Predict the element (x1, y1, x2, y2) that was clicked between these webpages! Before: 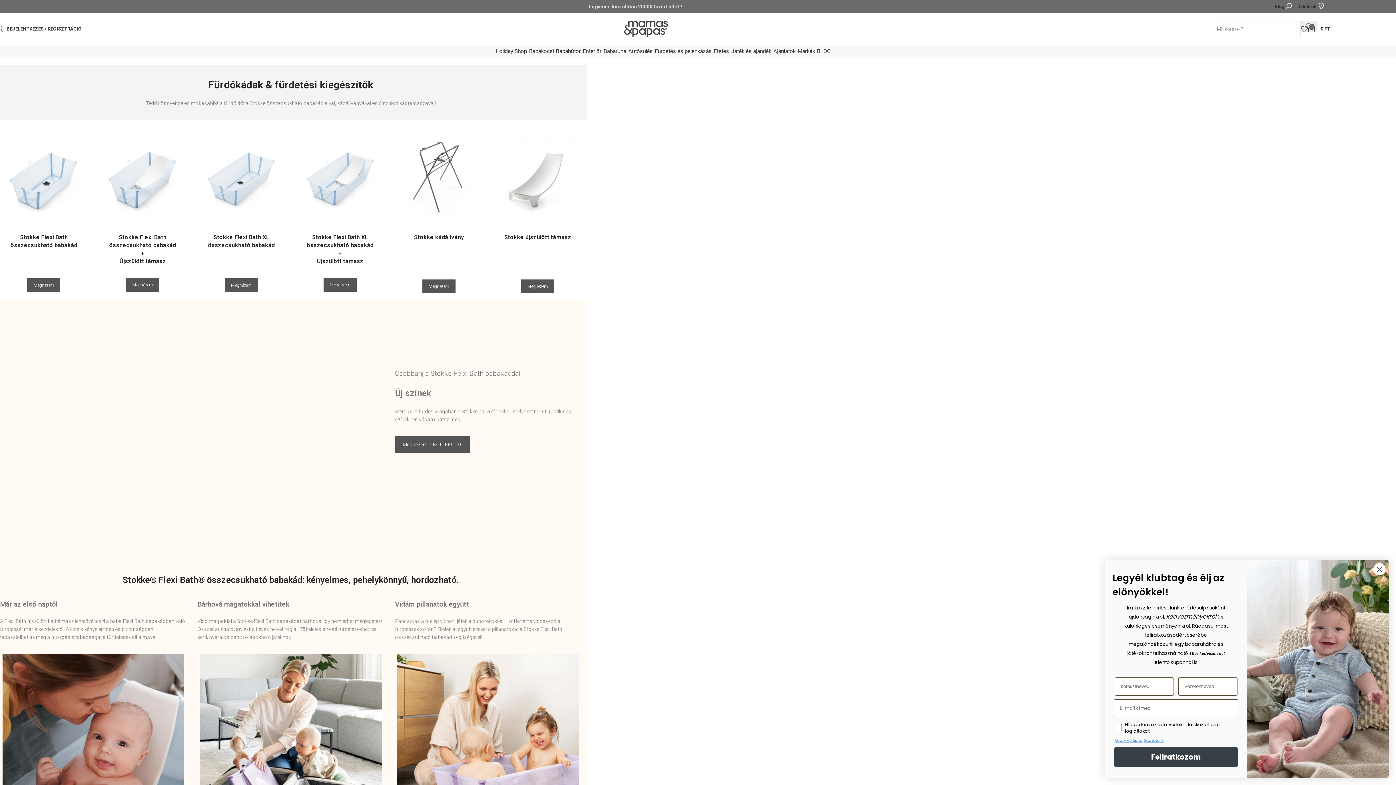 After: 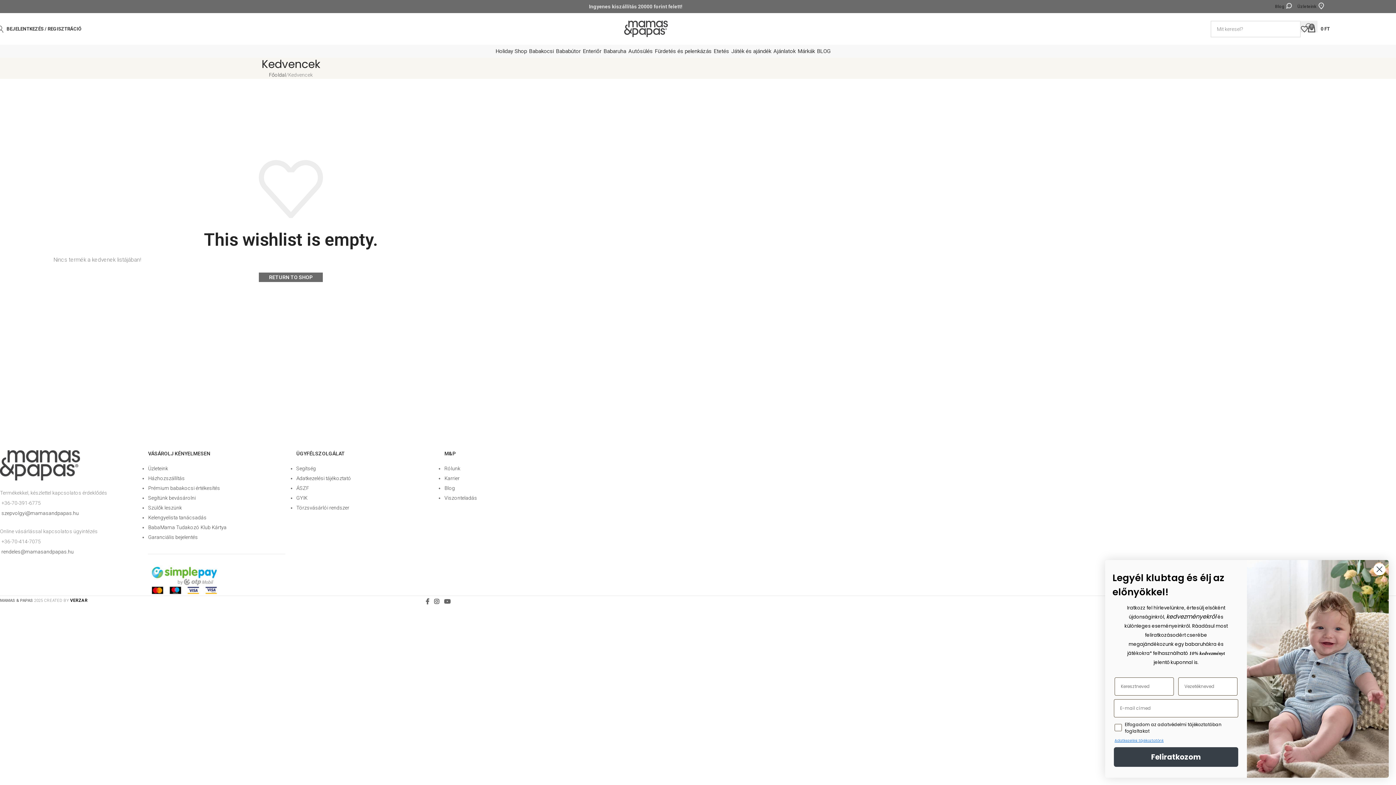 Action: bbox: (1301, 21, 1308, 36)